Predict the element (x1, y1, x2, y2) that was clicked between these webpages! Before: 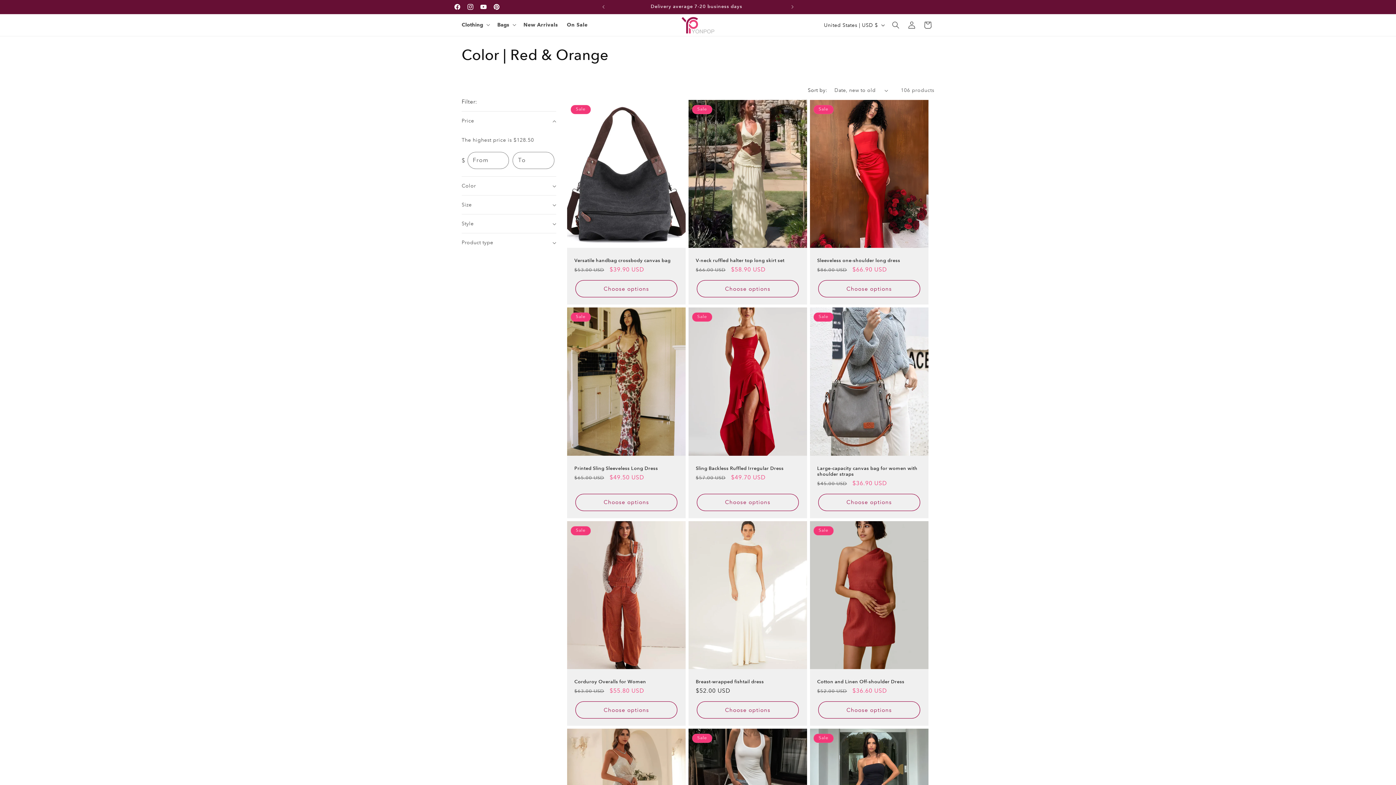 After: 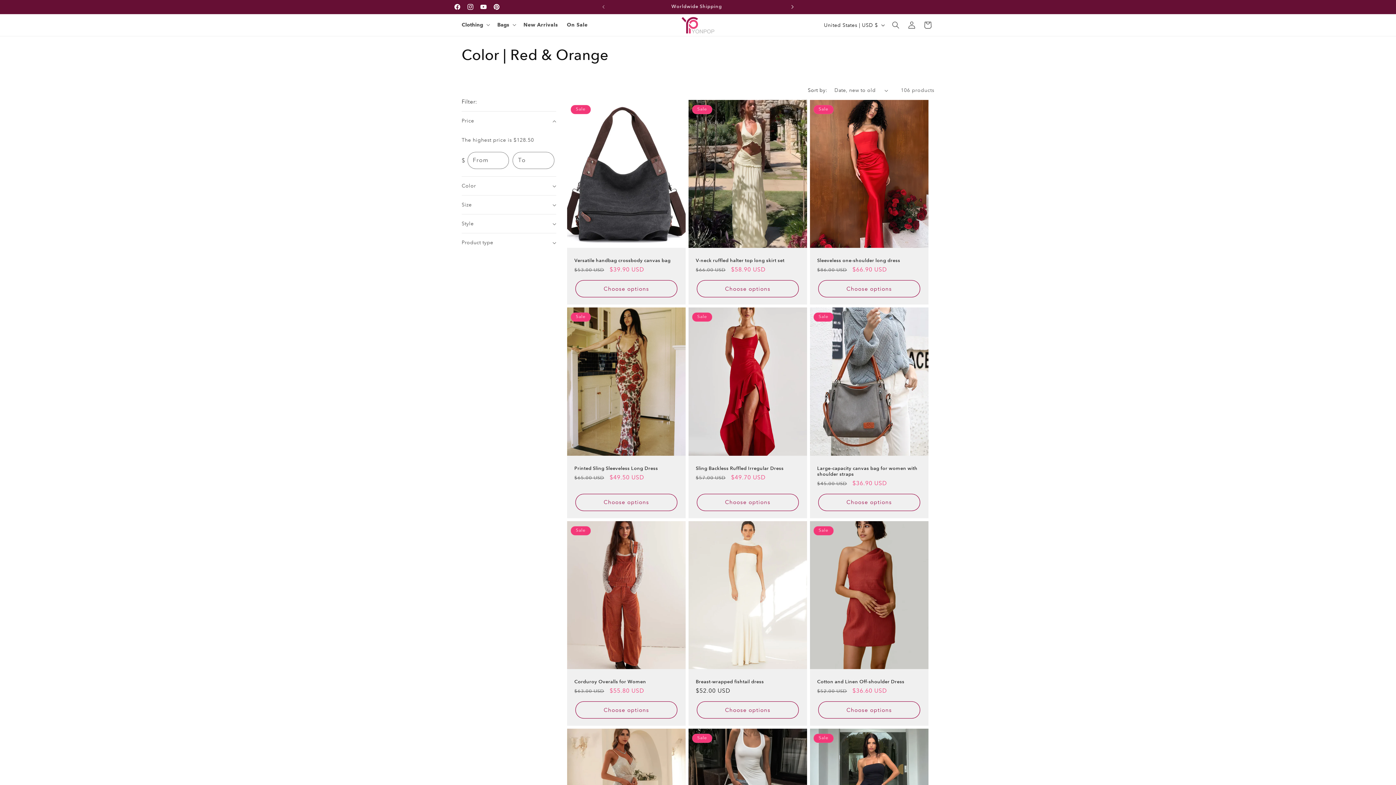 Action: bbox: (784, 0, 800, 13) label: Next announcement